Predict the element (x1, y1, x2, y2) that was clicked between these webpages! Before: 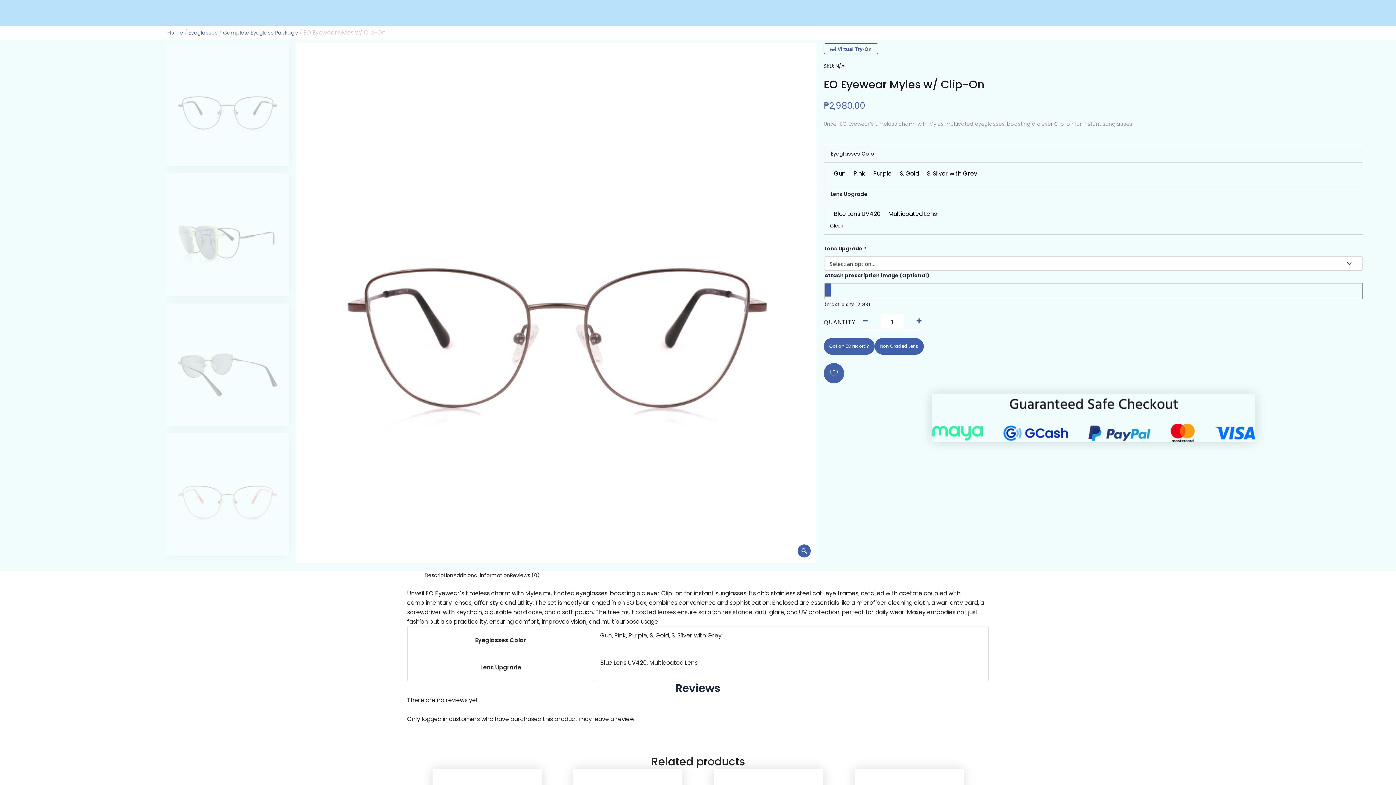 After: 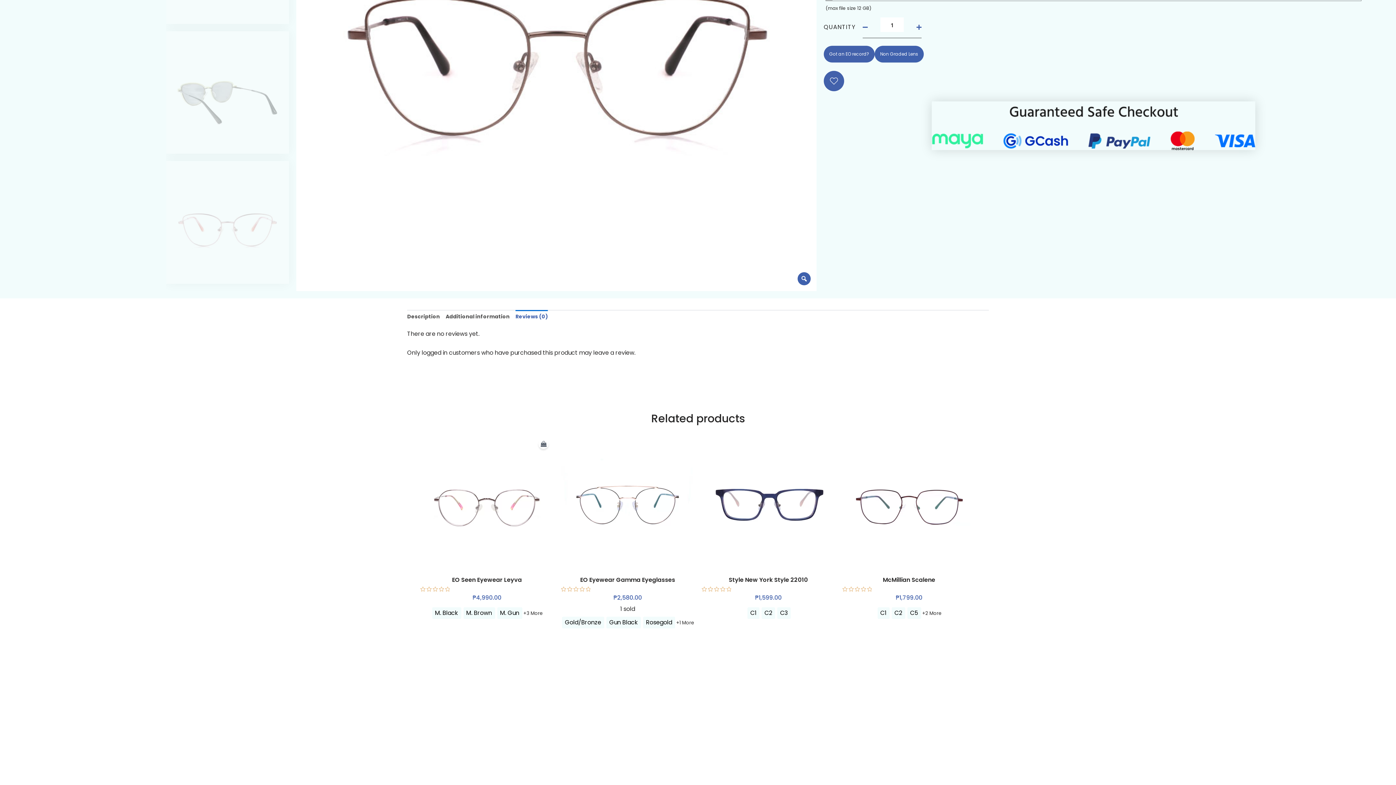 Action: bbox: (510, 572, 540, 579) label: Reviews (0)